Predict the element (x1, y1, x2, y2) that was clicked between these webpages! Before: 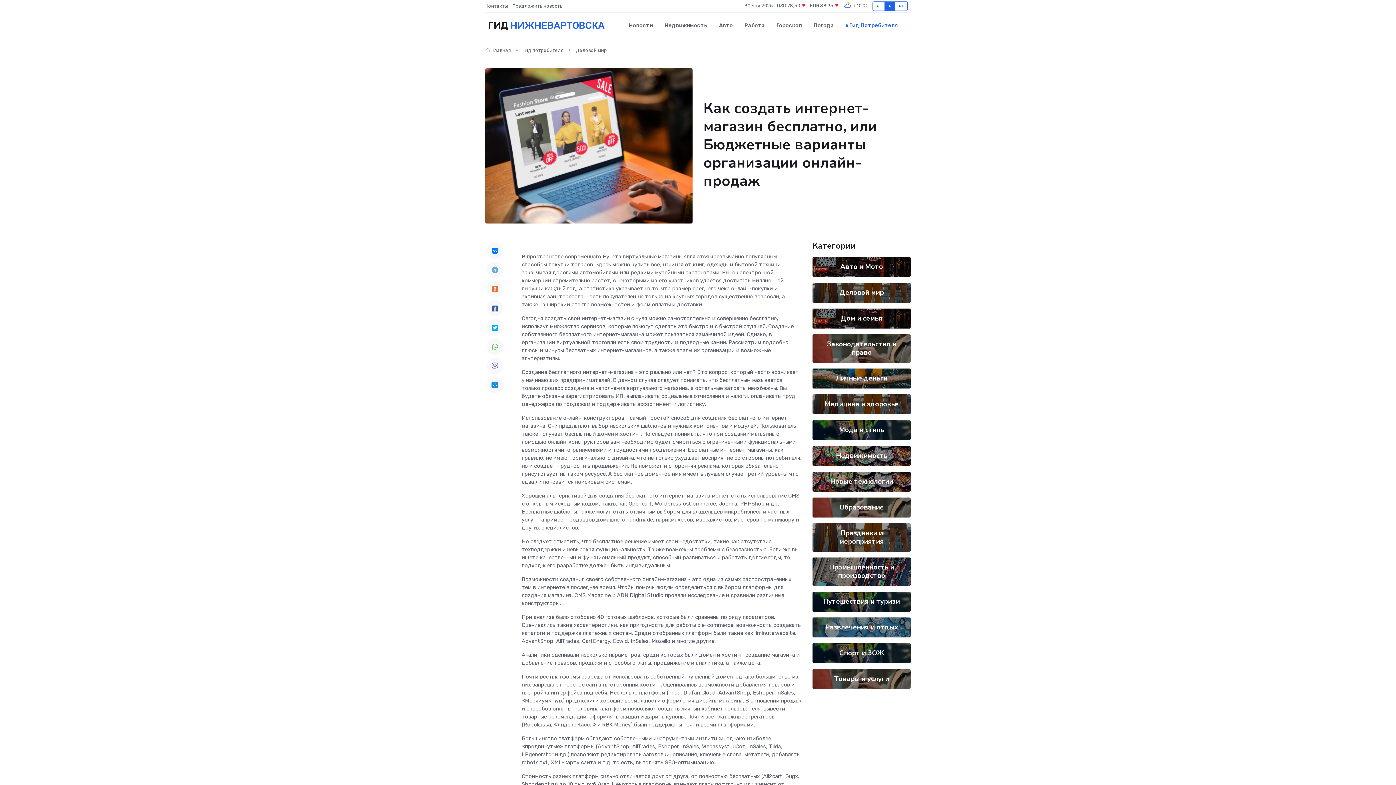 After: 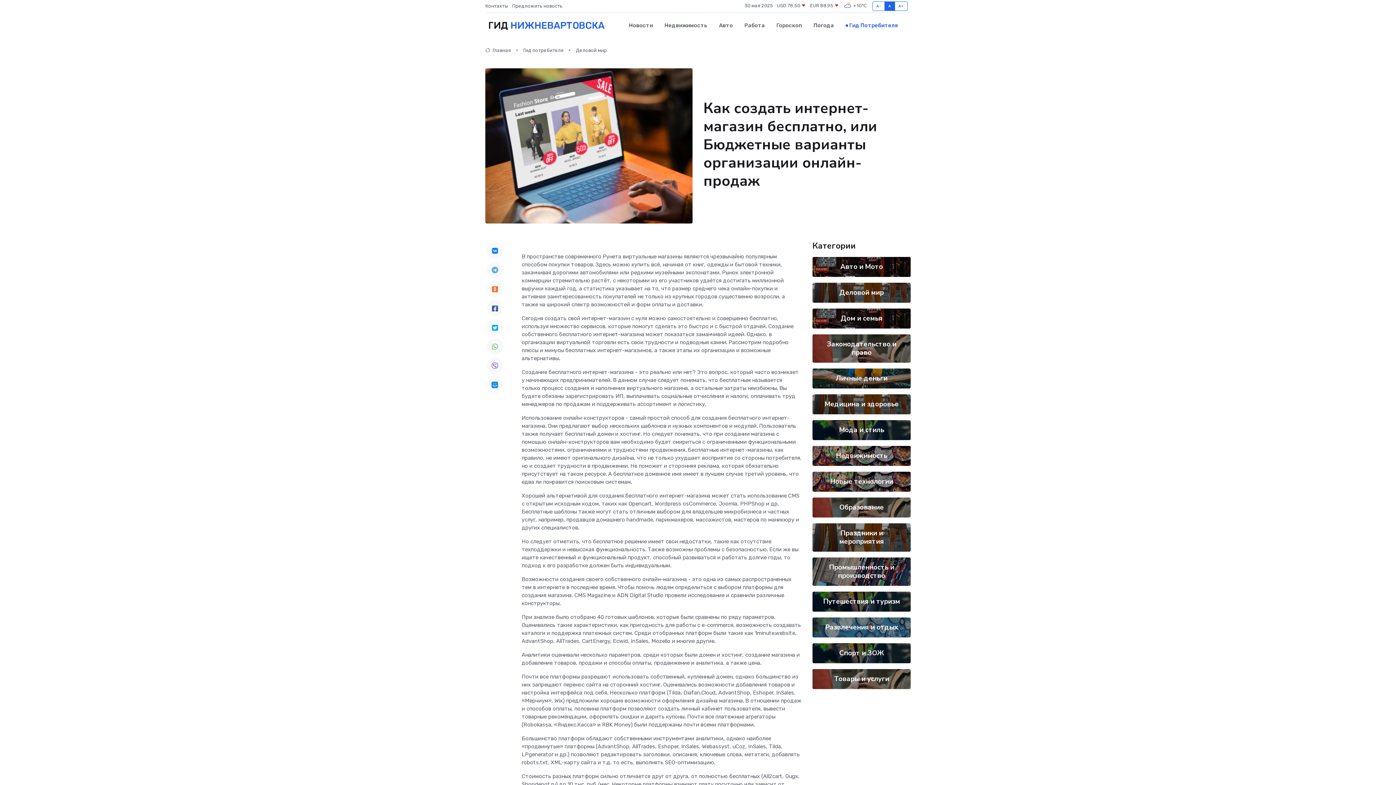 Action: bbox: (486, 281, 503, 297)